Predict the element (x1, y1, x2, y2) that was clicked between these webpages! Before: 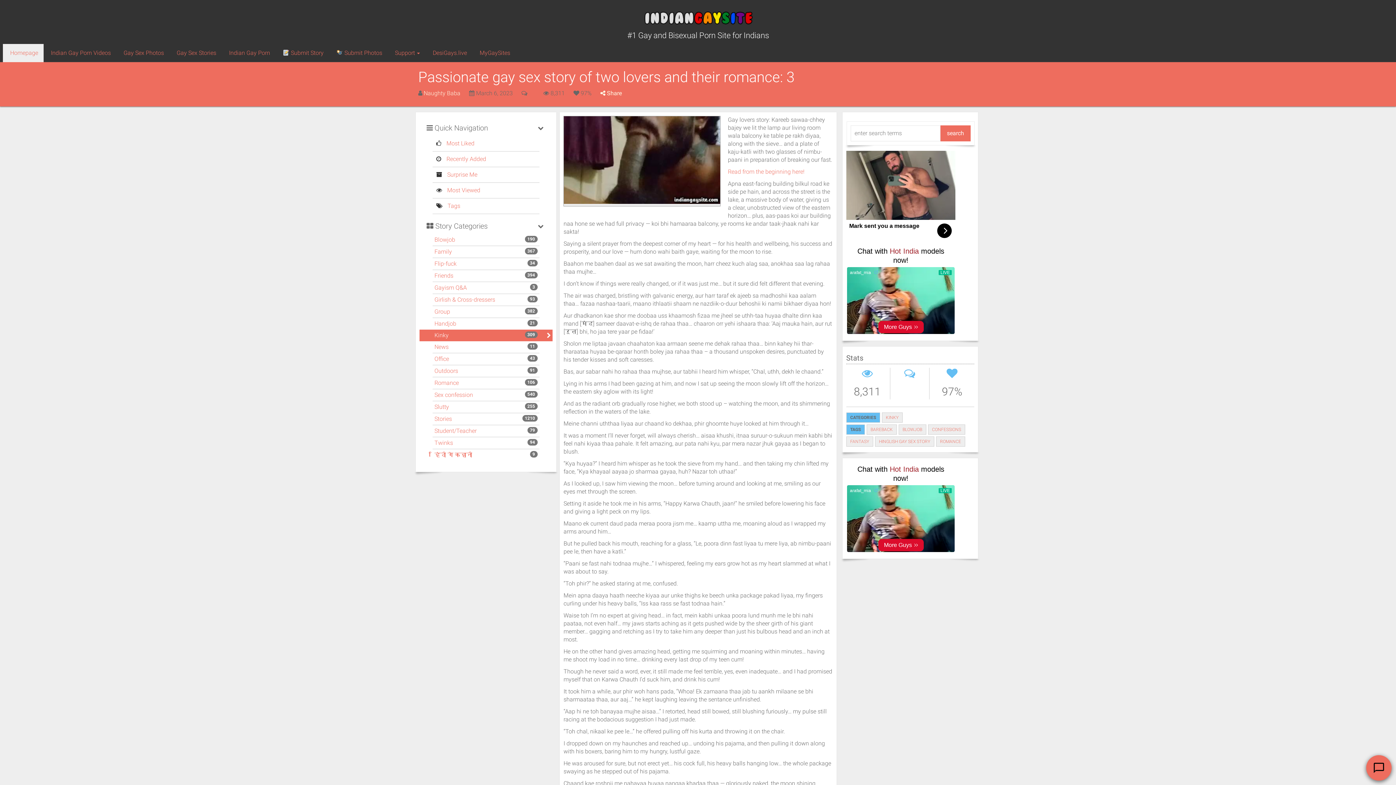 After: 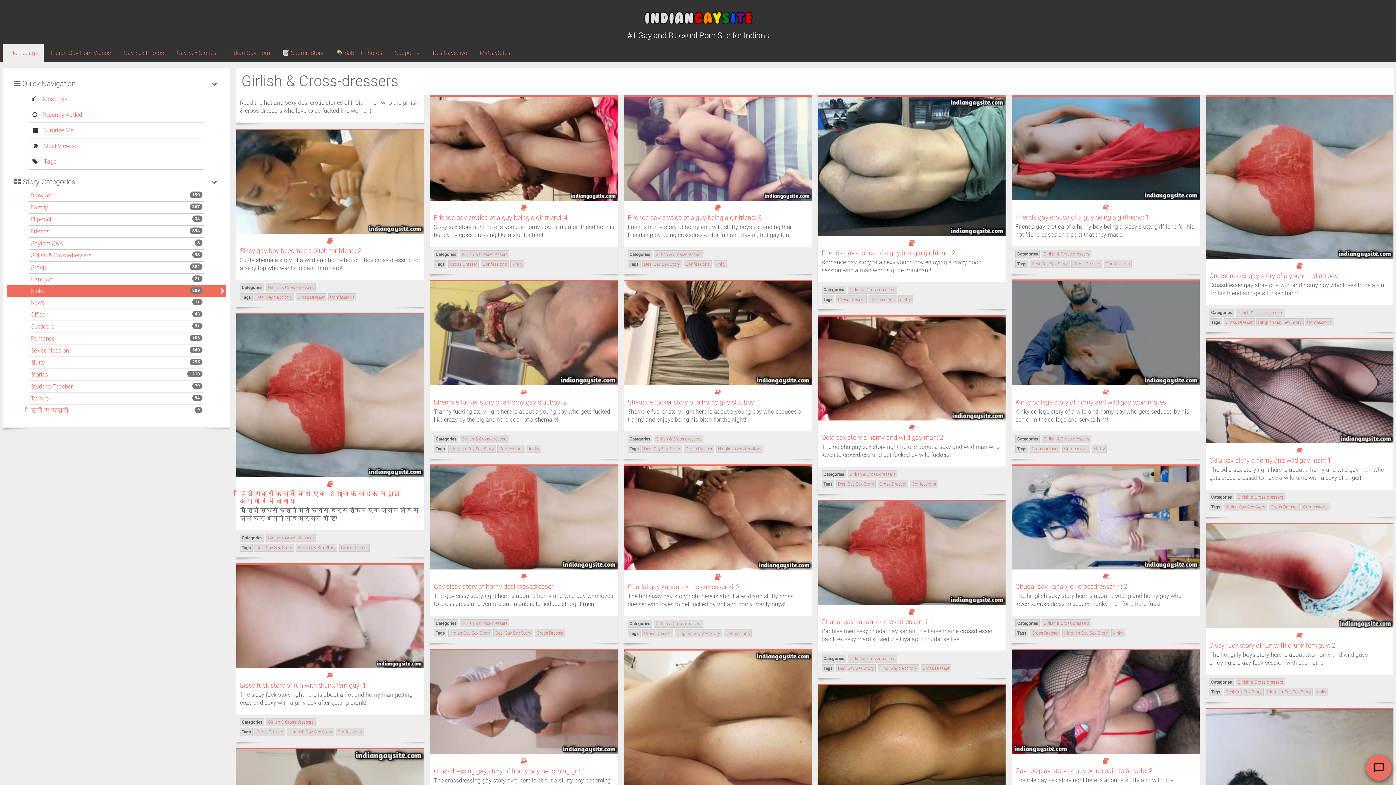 Action: label: Girlish & Cross-dressers bbox: (434, 296, 495, 303)